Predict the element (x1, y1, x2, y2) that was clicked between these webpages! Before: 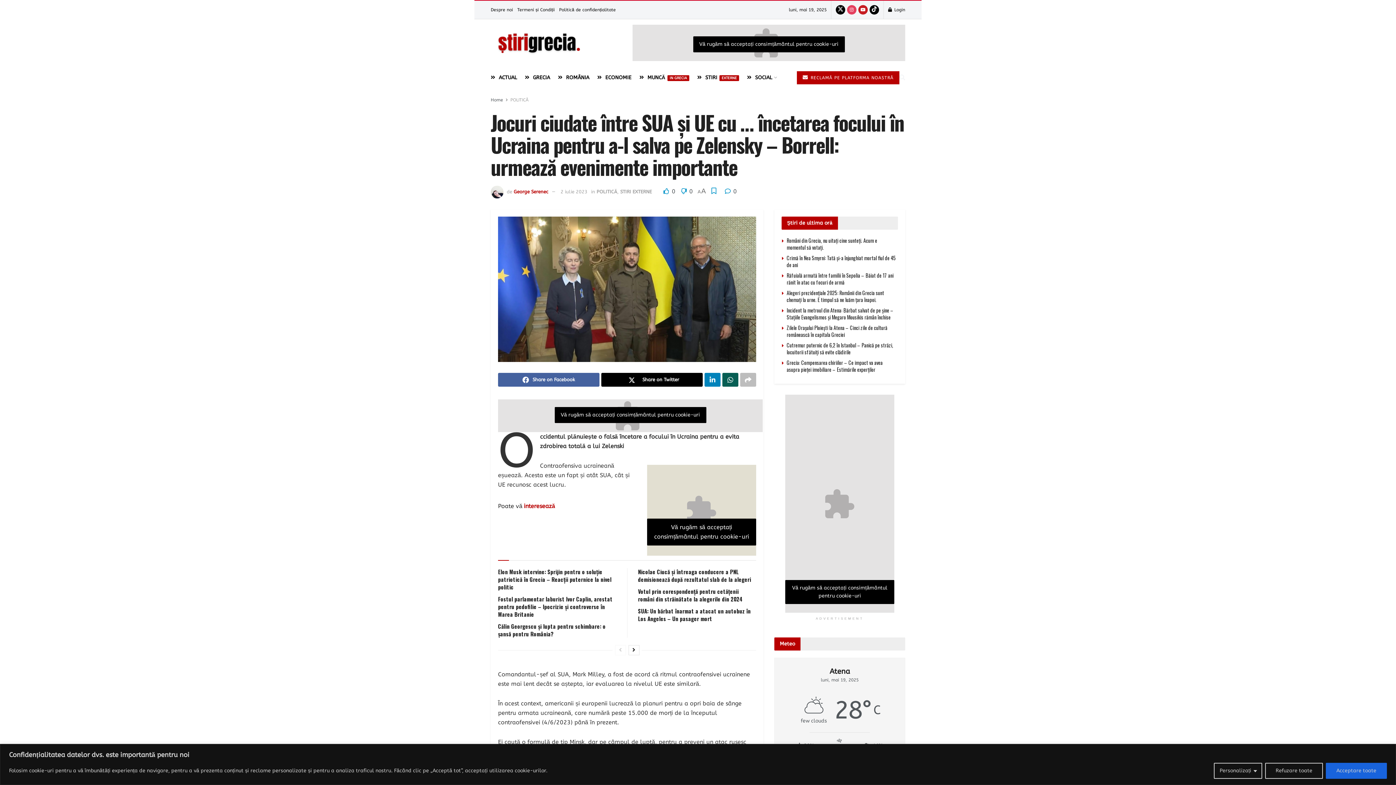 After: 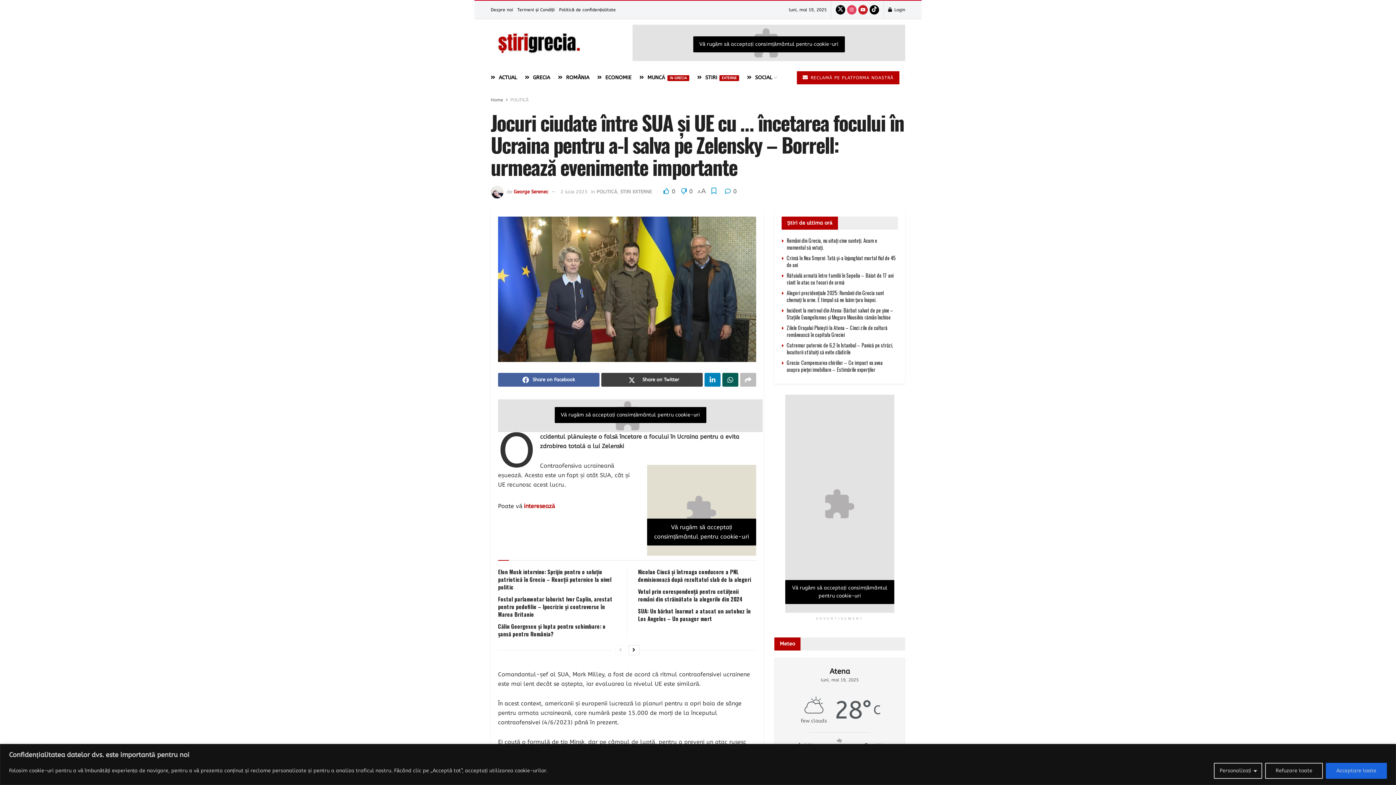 Action: bbox: (601, 372, 702, 386) label: Share on Twitter